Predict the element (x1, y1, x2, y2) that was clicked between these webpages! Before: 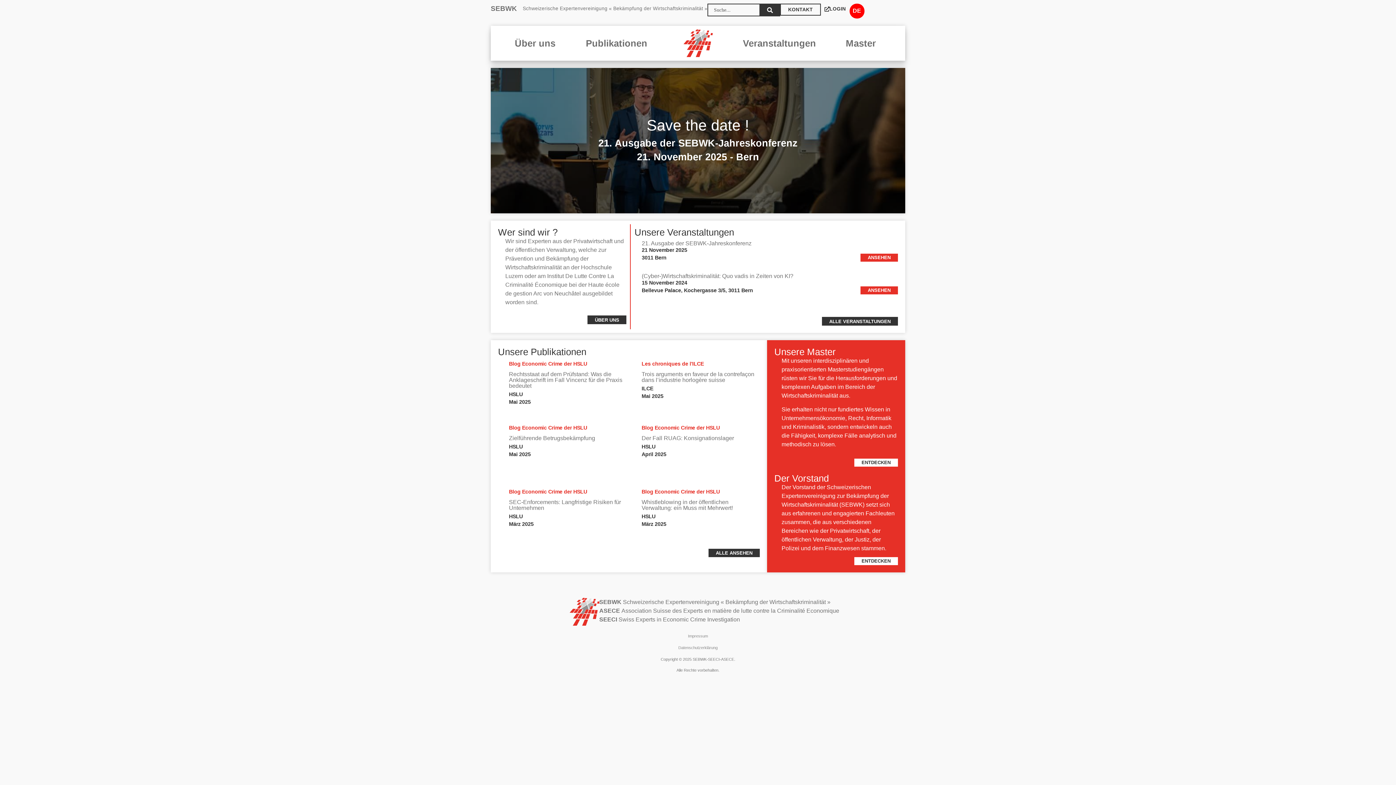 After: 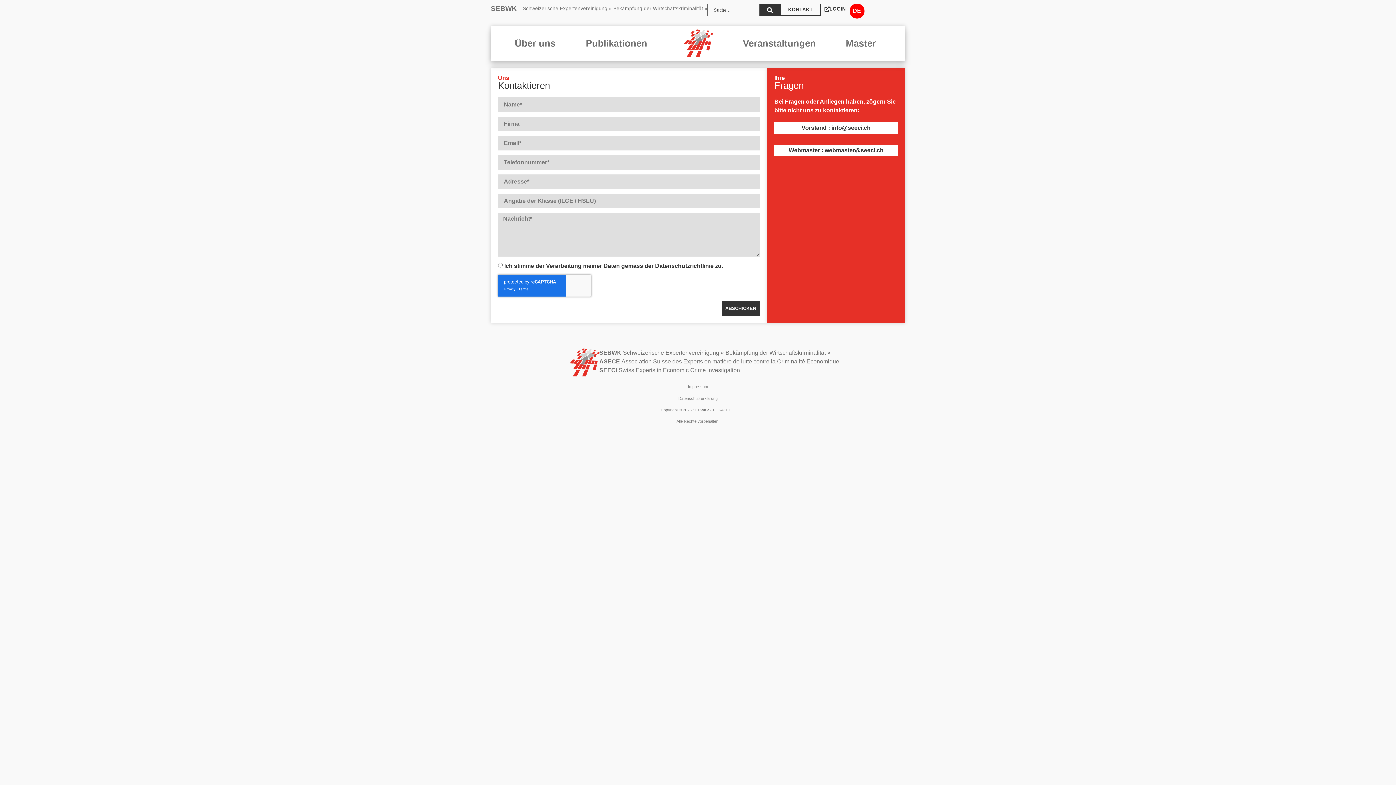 Action: label: KONTAKT bbox: (780, 3, 821, 15)